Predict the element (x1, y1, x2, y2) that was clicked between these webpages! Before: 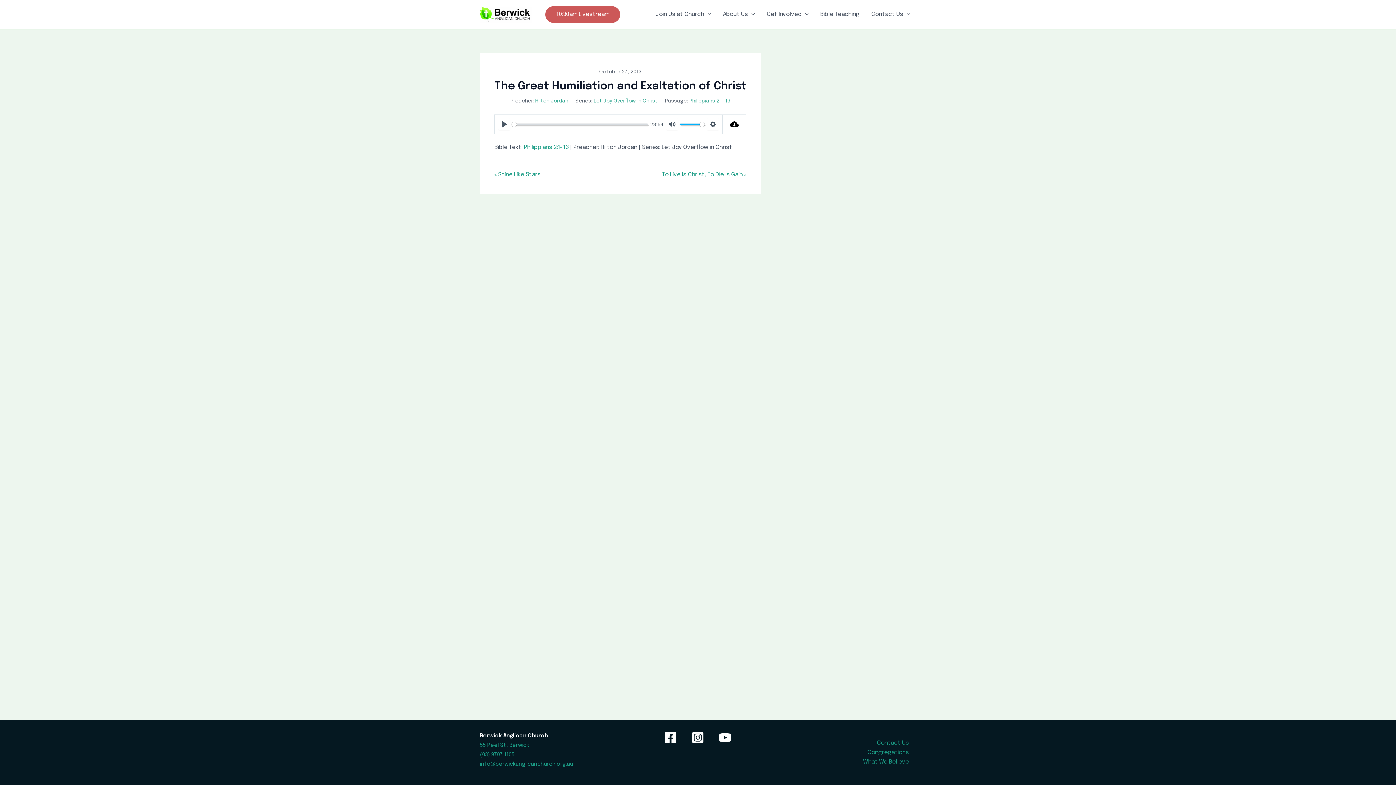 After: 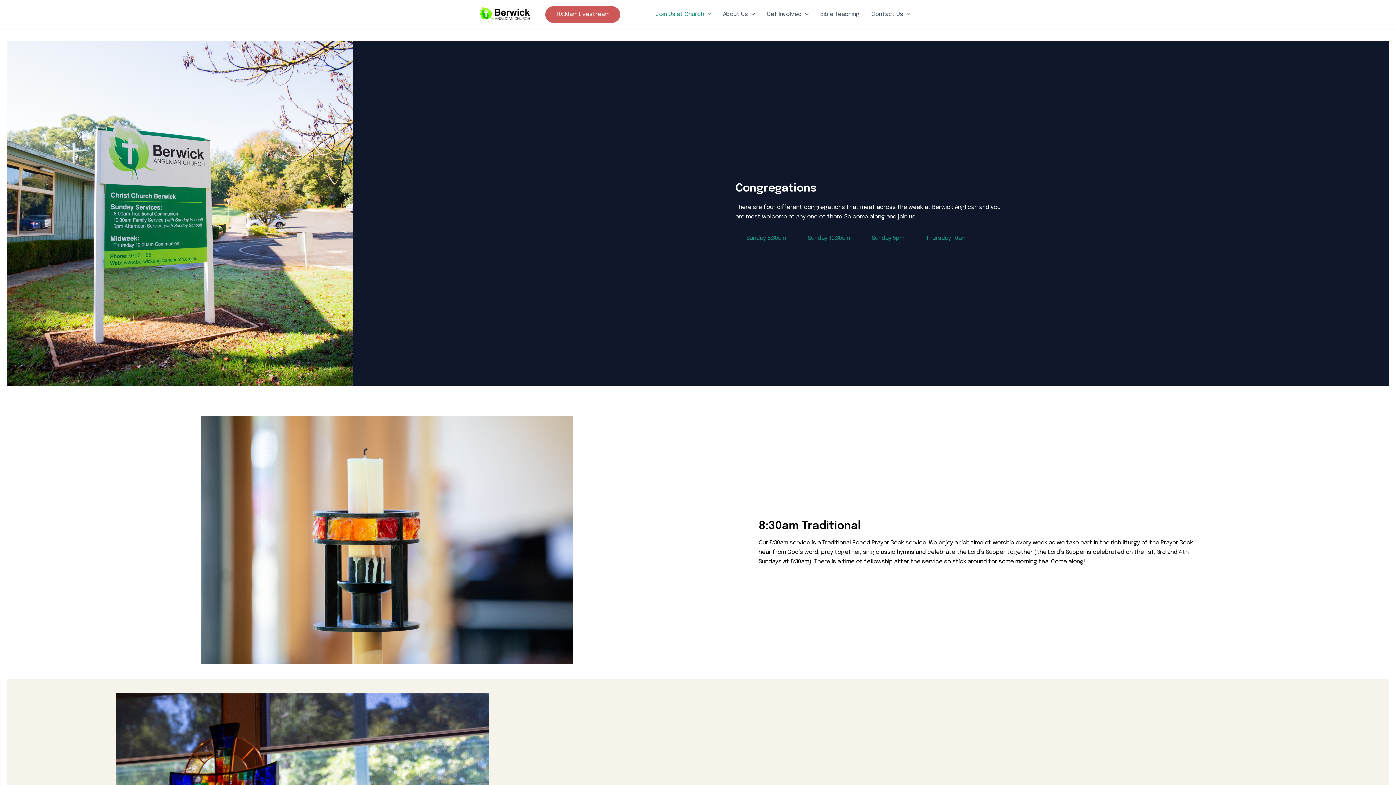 Action: bbox: (867, 748, 909, 757) label: Congregations